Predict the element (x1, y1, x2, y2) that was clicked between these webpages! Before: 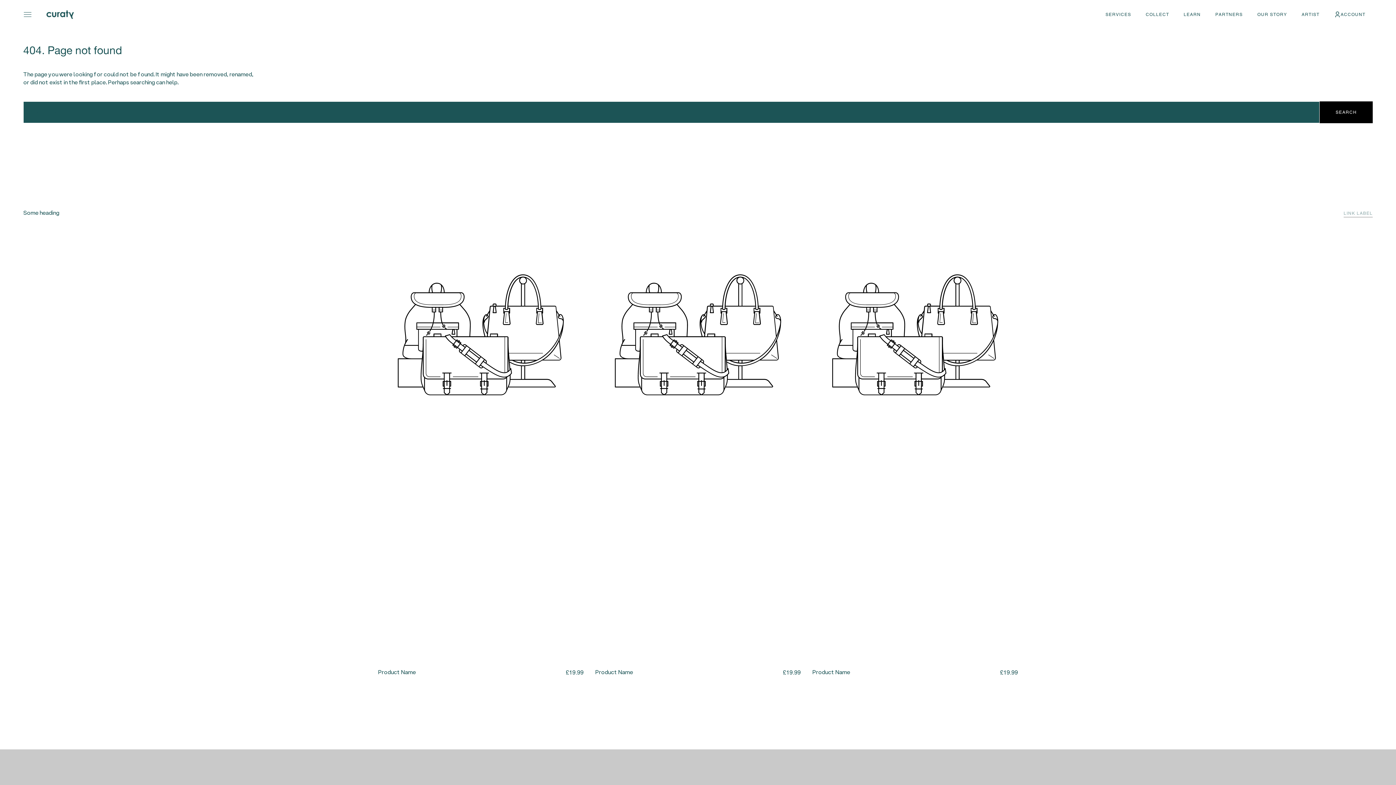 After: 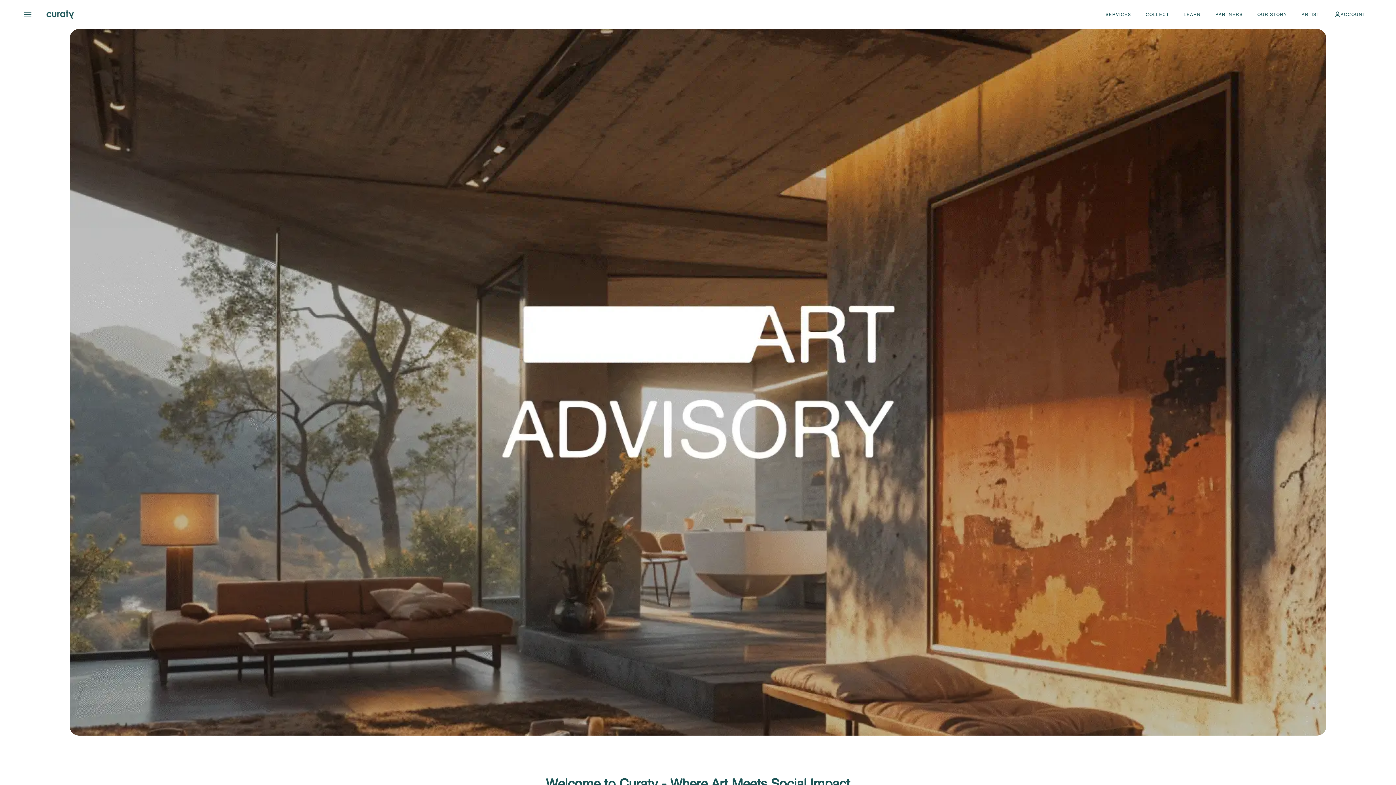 Action: bbox: (1098, 0, 1138, 29) label: Services